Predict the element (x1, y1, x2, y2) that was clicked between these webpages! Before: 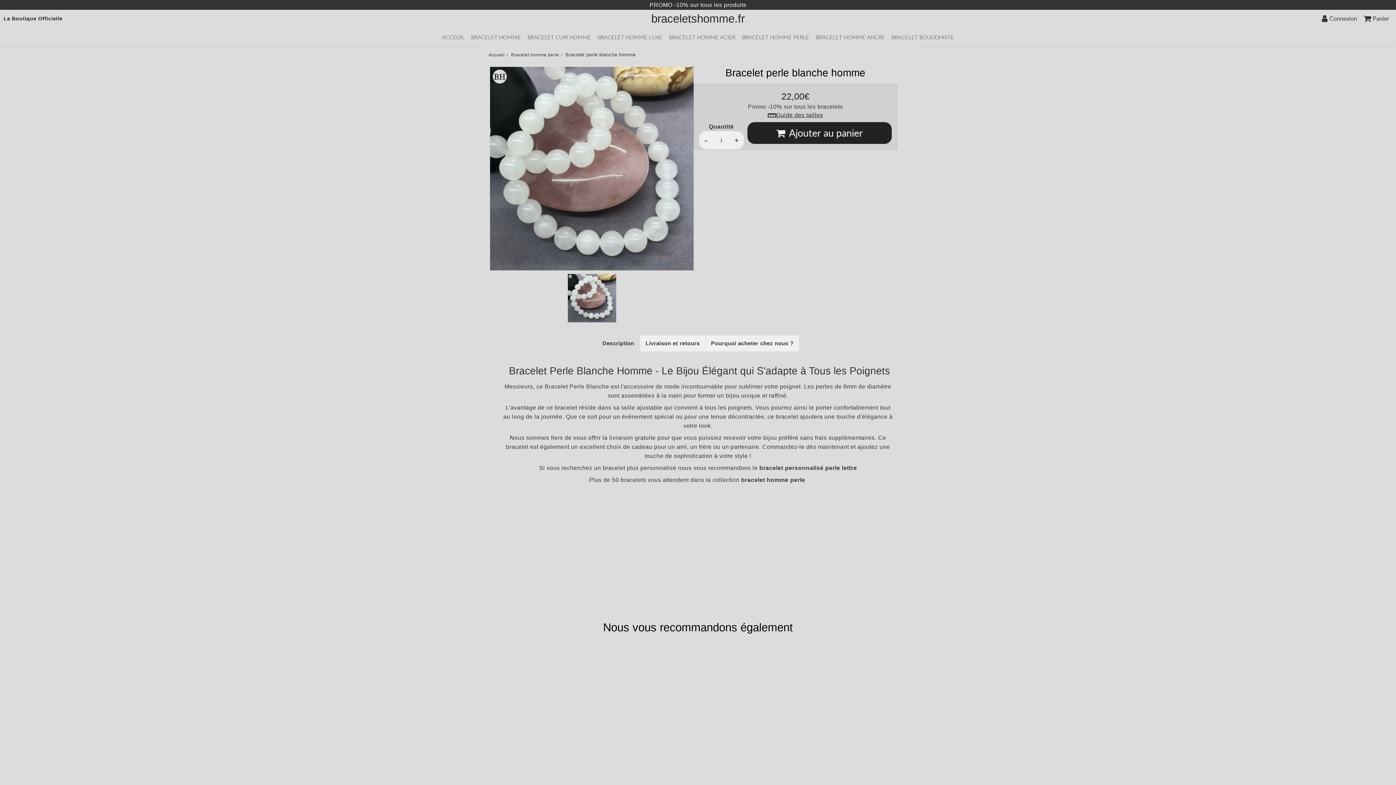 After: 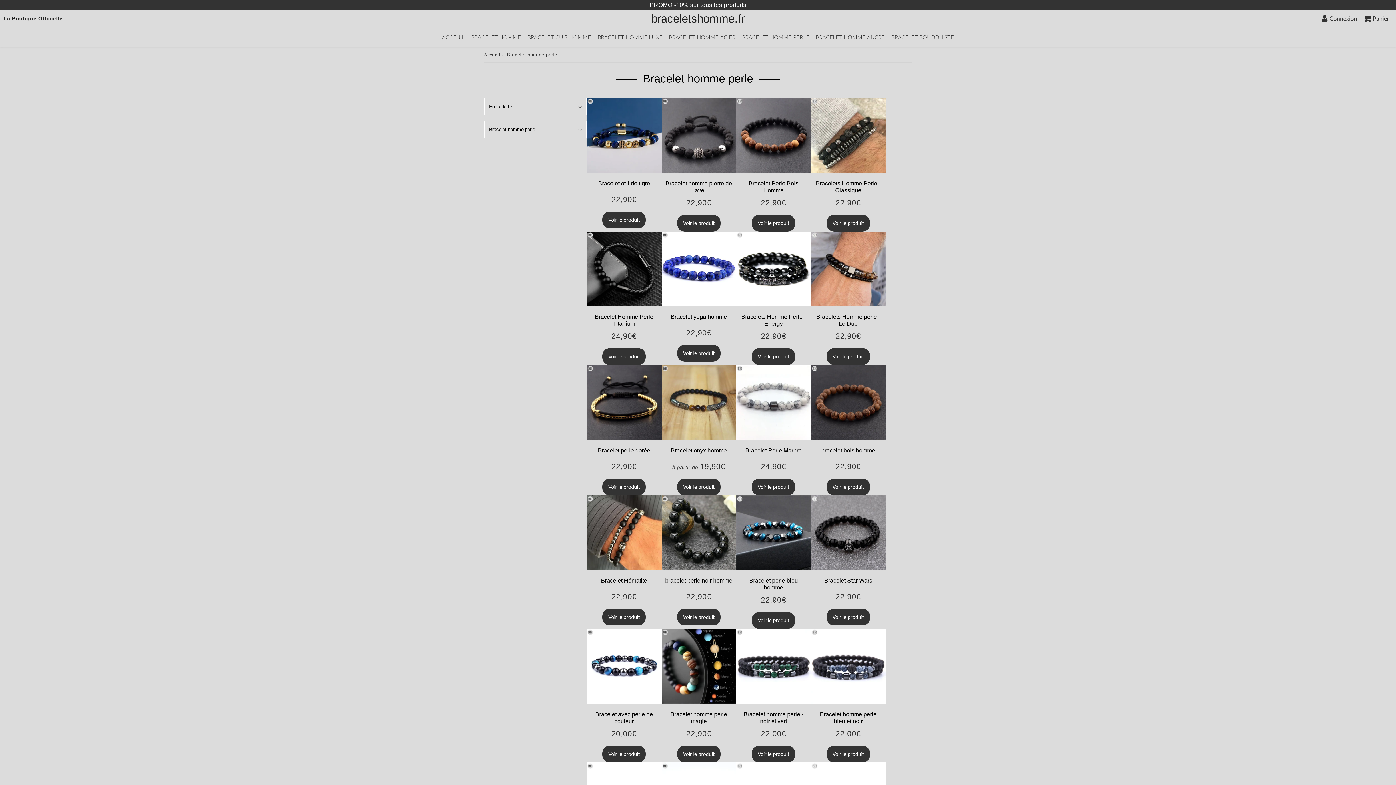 Action: label: Bracelet homme perle bbox: (511, 51, 559, 58)